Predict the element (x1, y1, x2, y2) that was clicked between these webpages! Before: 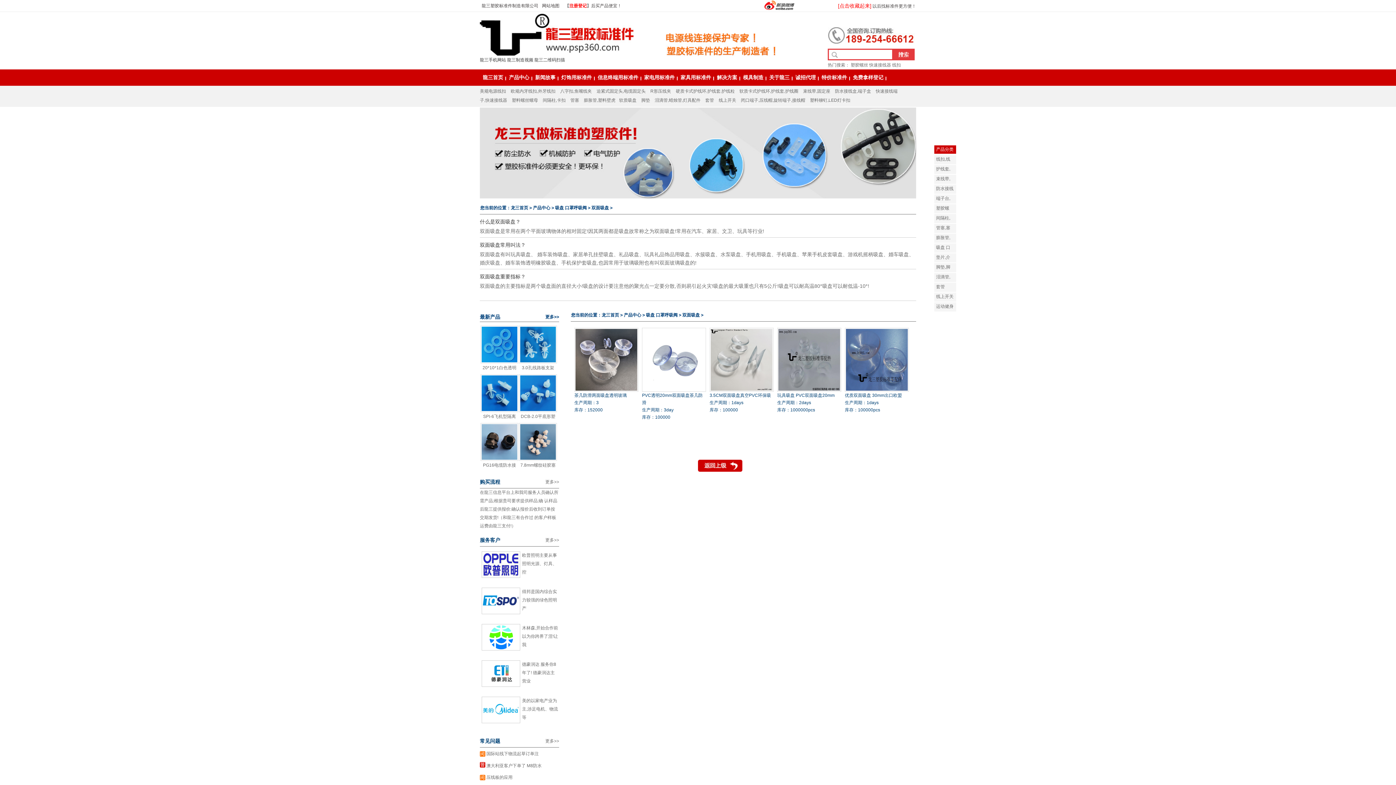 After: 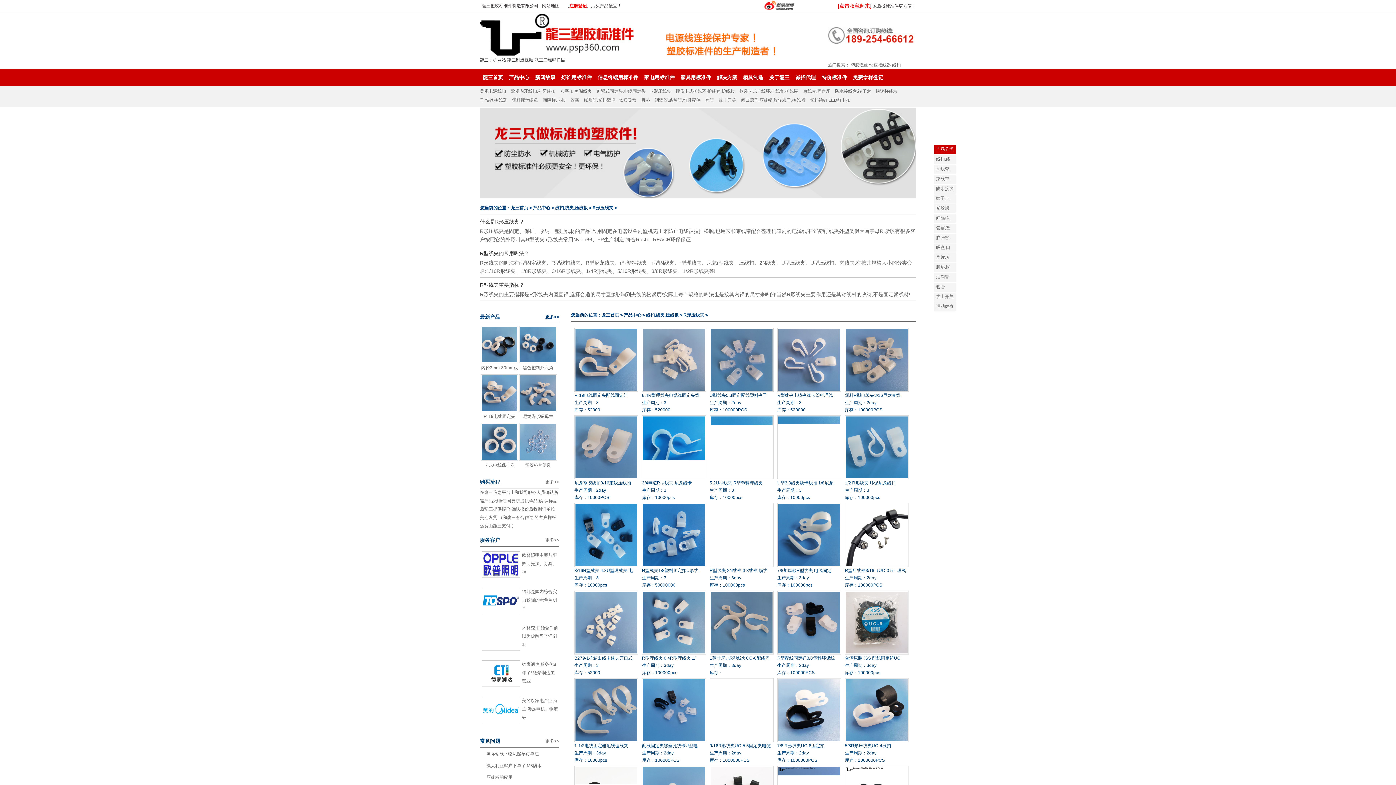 Action: bbox: (650, 88, 671, 93) label: R形压线夹